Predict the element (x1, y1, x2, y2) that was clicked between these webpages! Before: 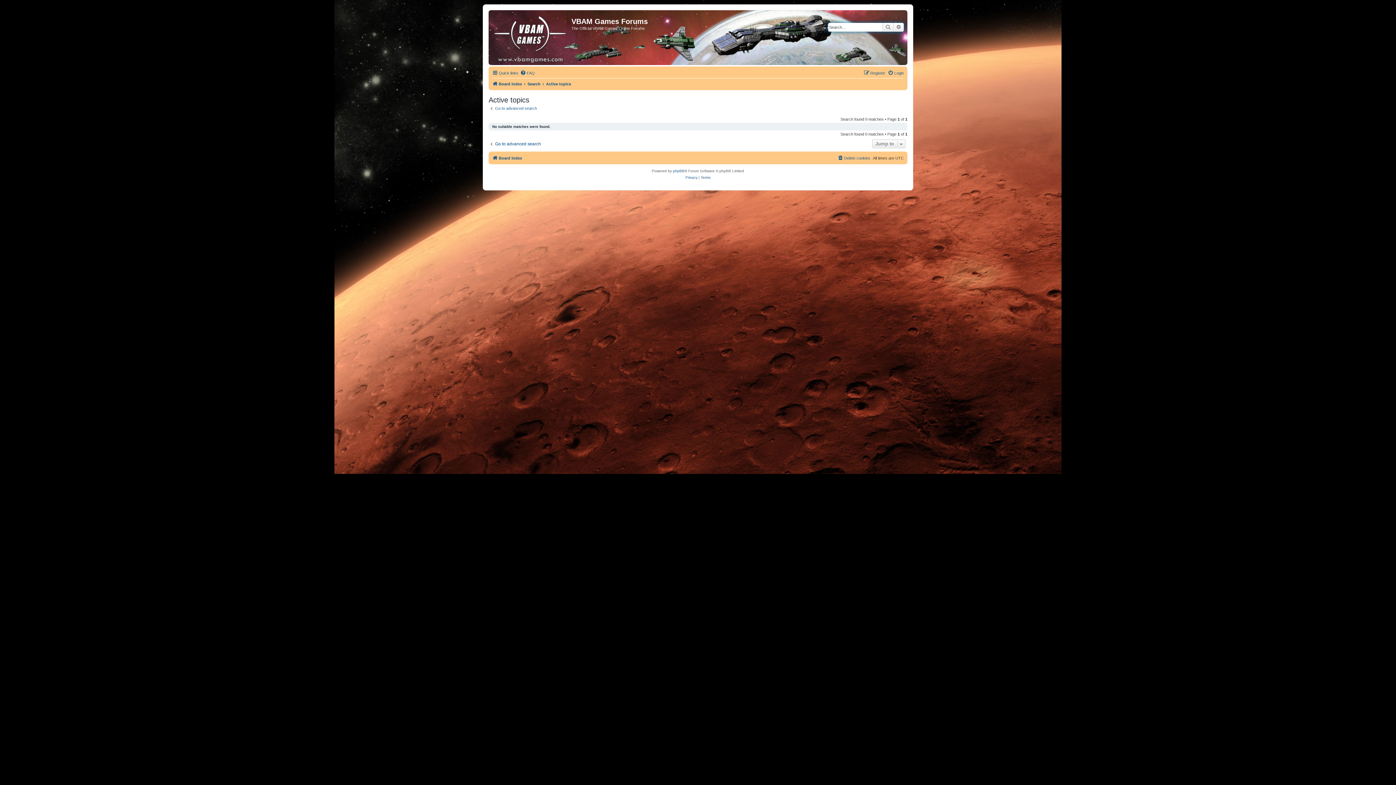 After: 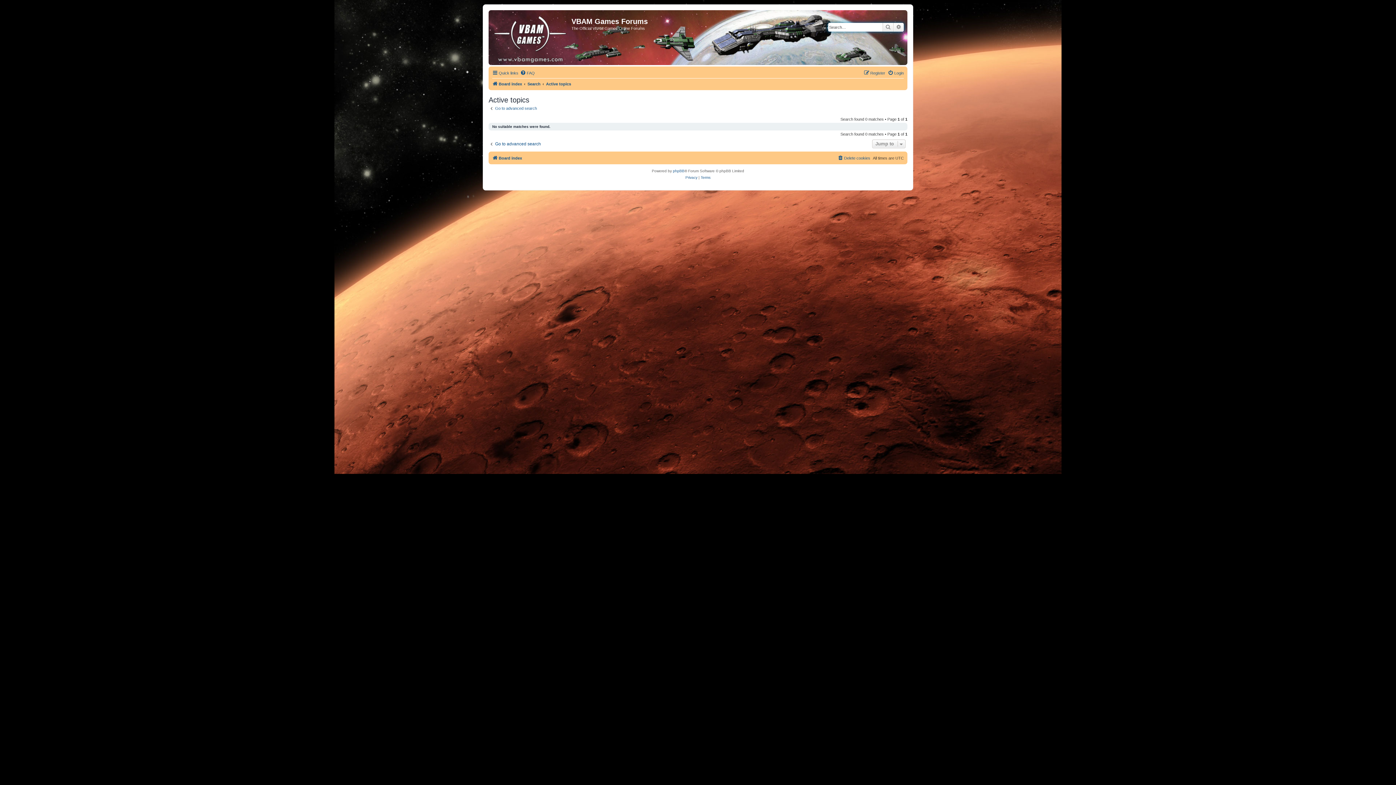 Action: bbox: (546, 79, 571, 88) label: Active topics